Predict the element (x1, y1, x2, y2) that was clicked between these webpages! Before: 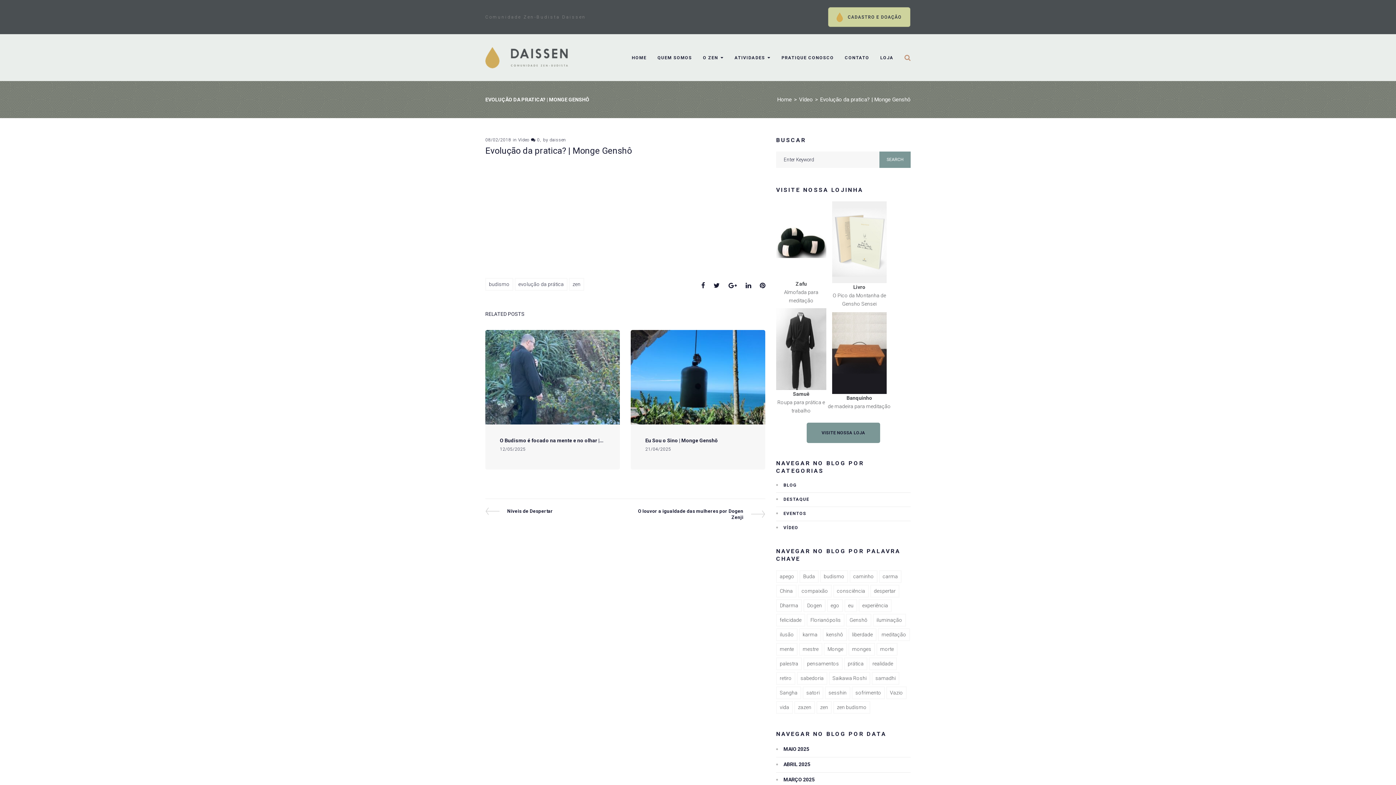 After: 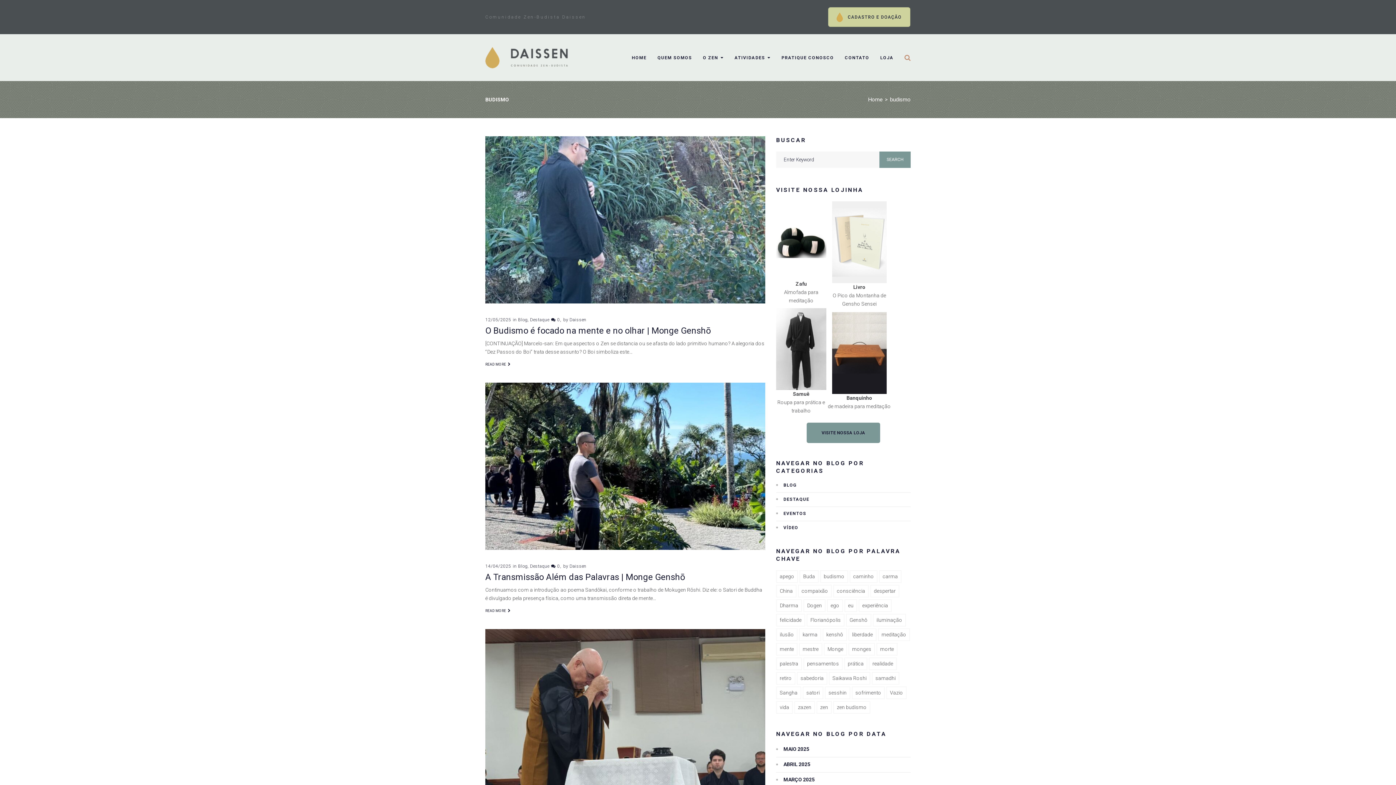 Action: label: budismo bbox: (485, 278, 513, 290)